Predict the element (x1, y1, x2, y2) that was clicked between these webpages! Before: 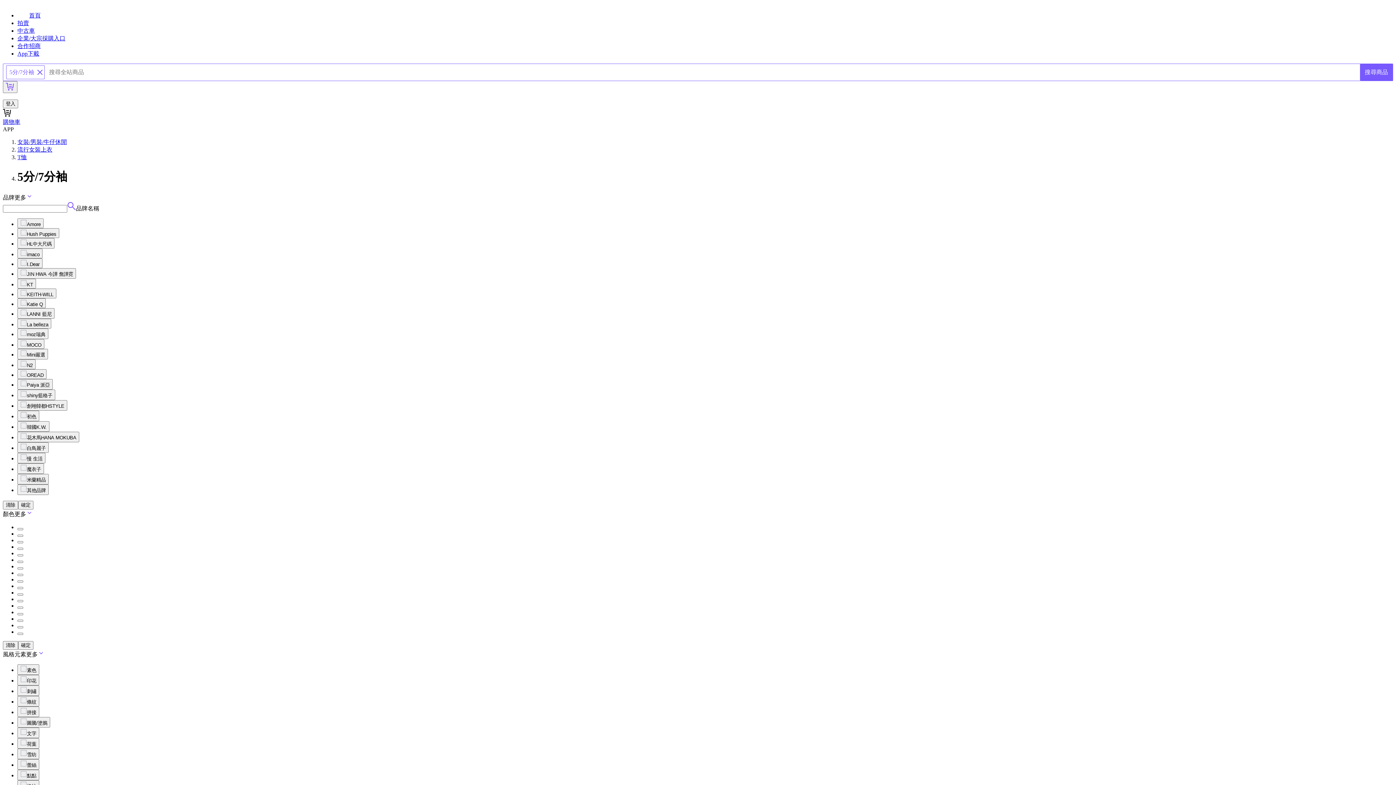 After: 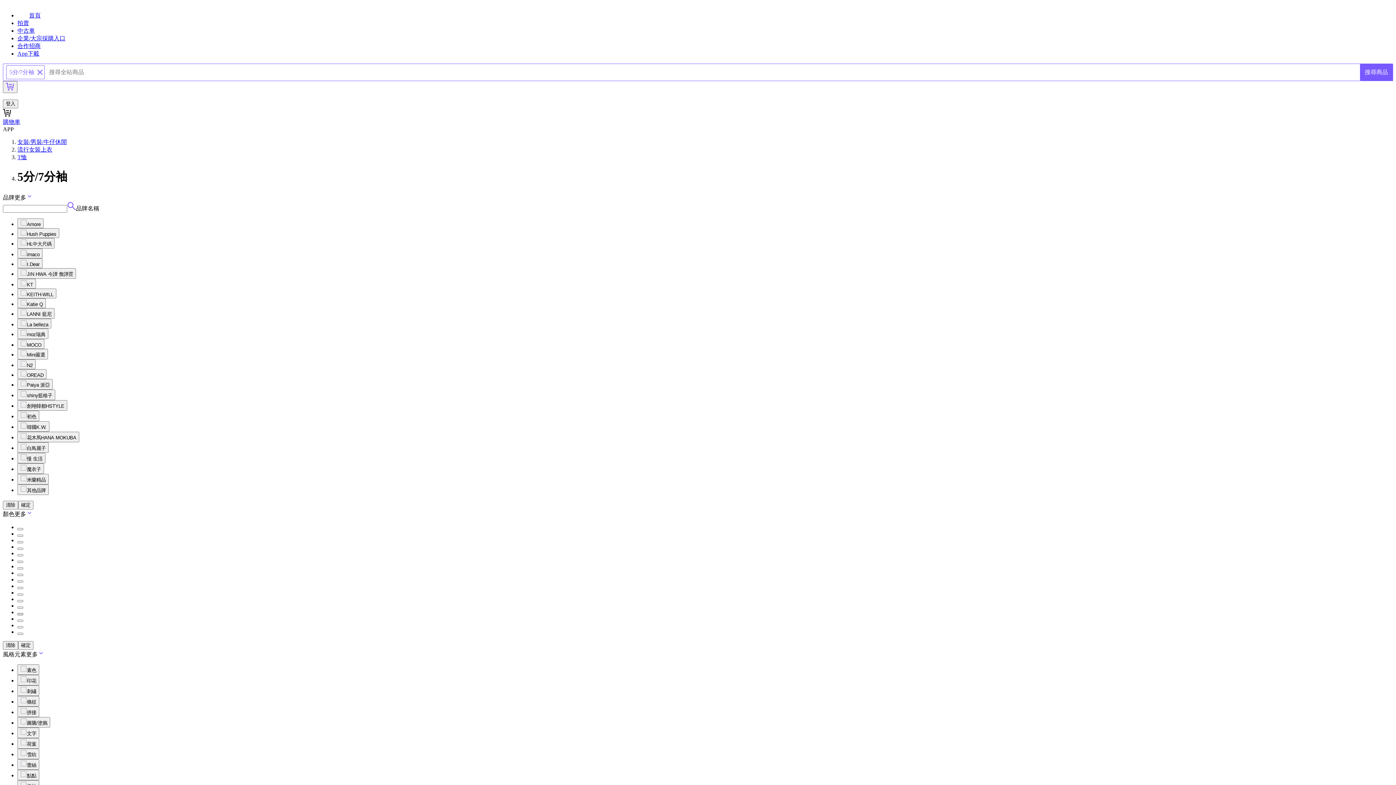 Action: bbox: (17, 613, 23, 615)